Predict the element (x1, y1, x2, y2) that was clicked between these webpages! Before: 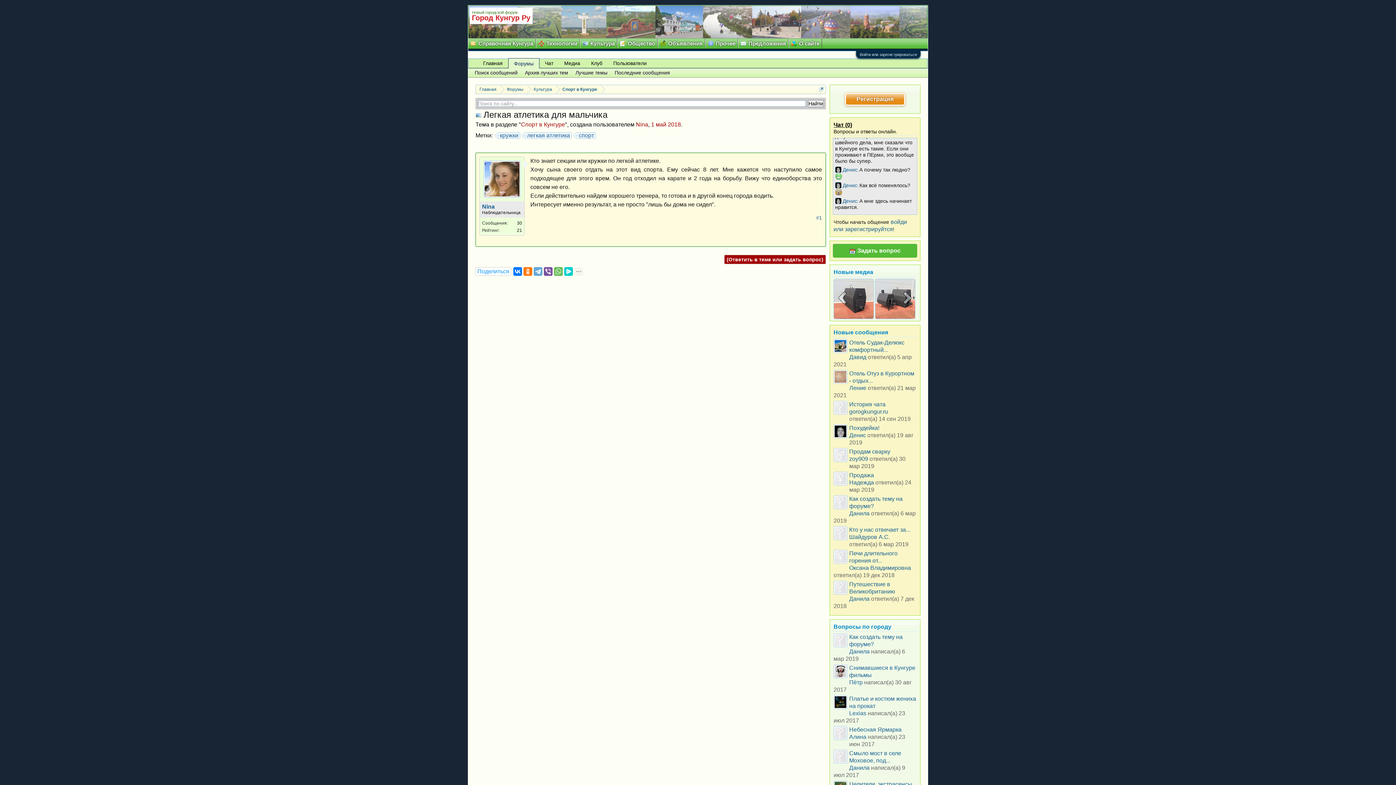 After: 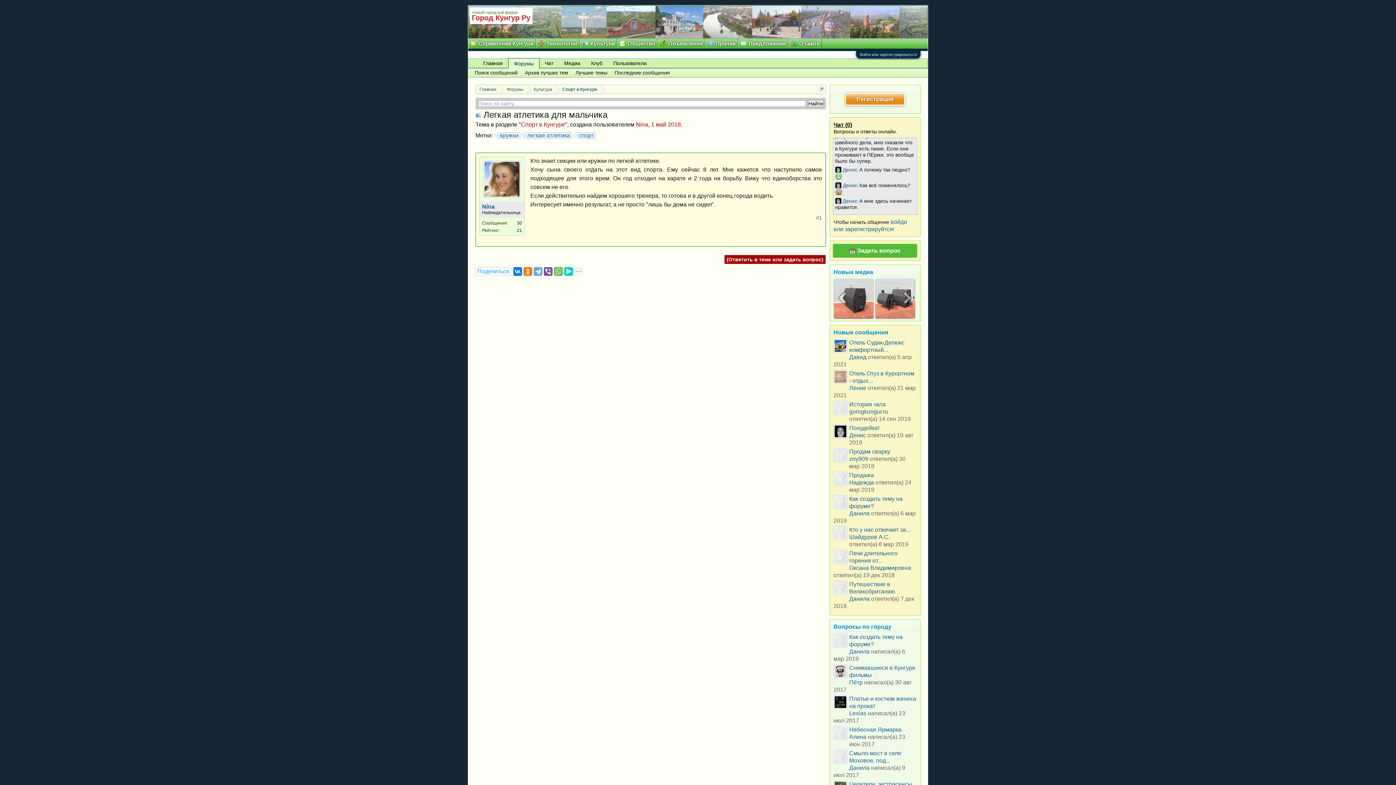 Action: bbox: (833, 401, 847, 416)